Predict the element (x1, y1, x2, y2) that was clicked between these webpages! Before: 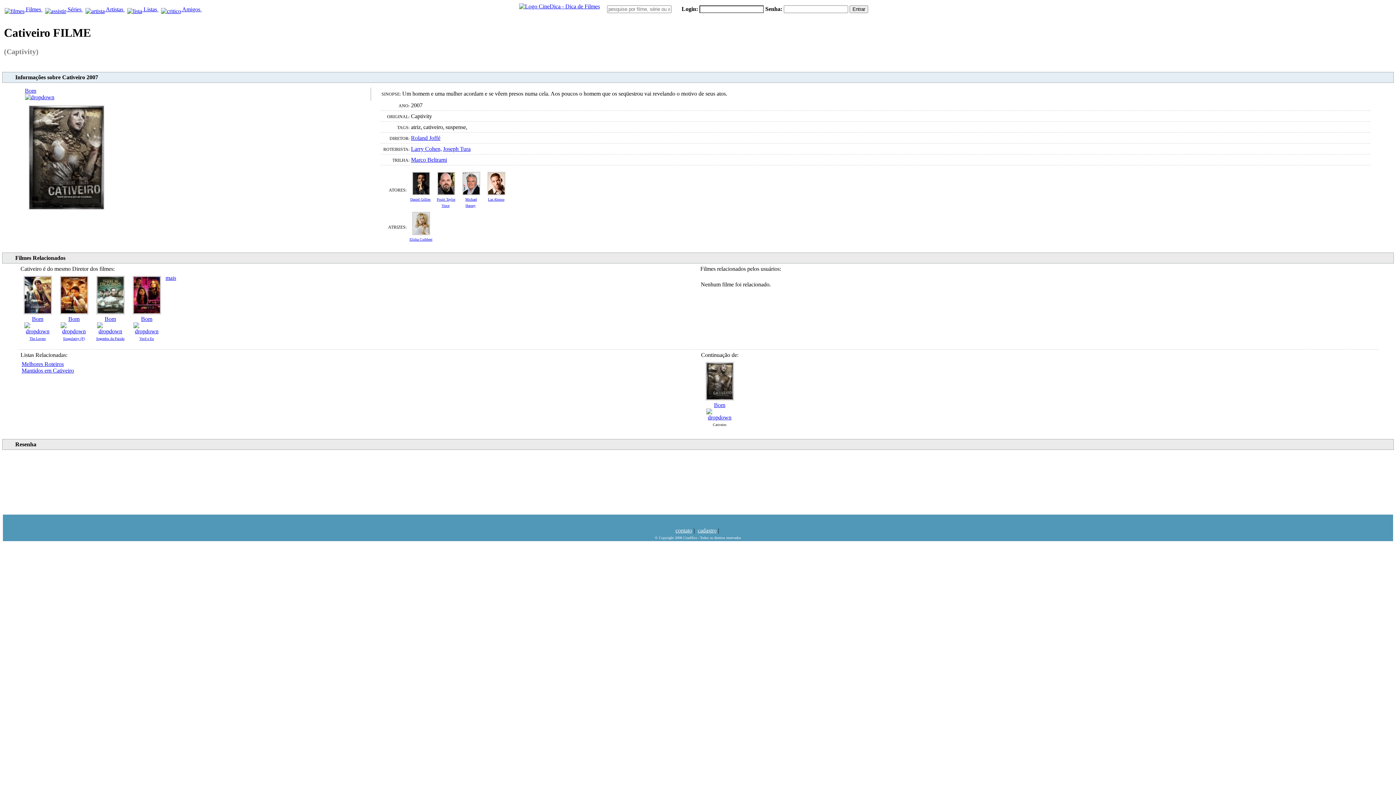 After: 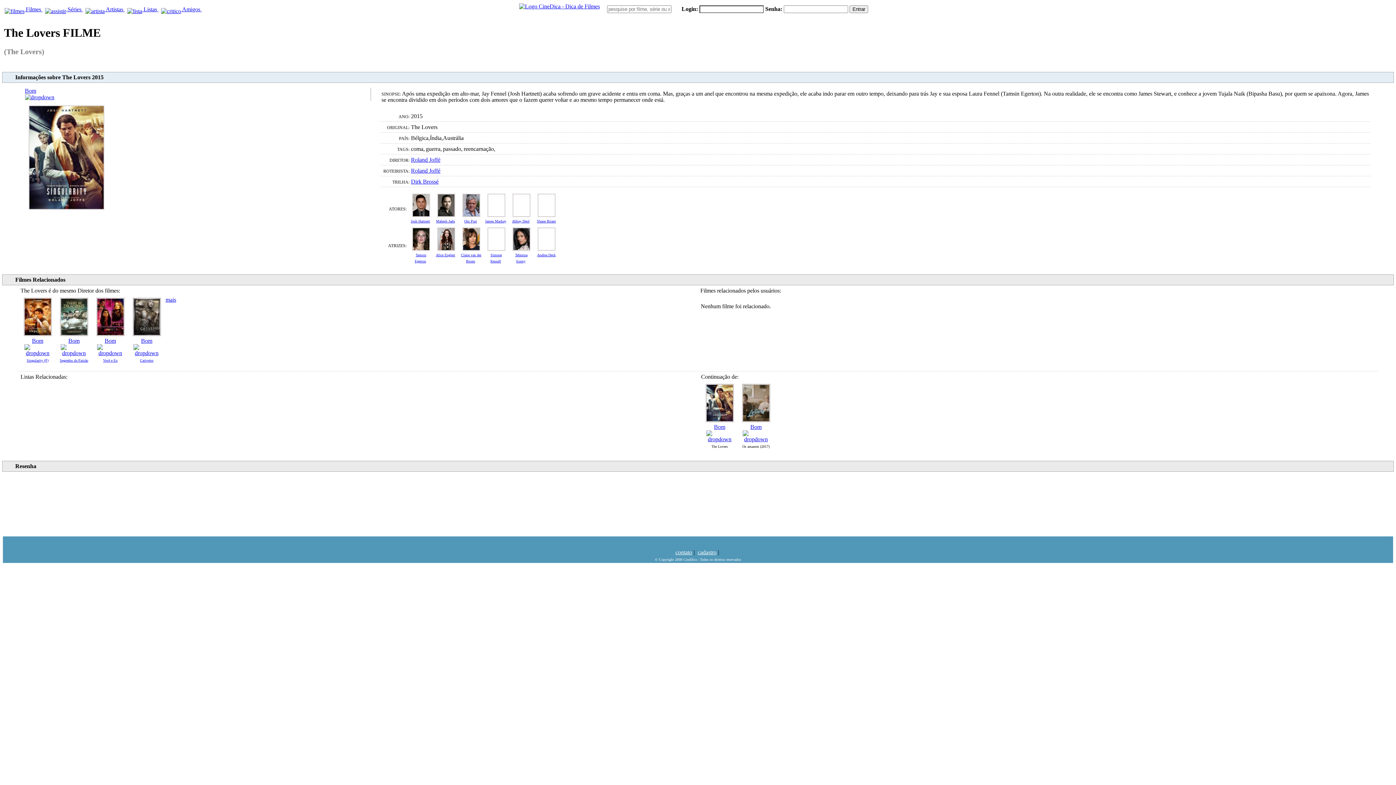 Action: label: The Lovers bbox: (29, 334, 45, 341)